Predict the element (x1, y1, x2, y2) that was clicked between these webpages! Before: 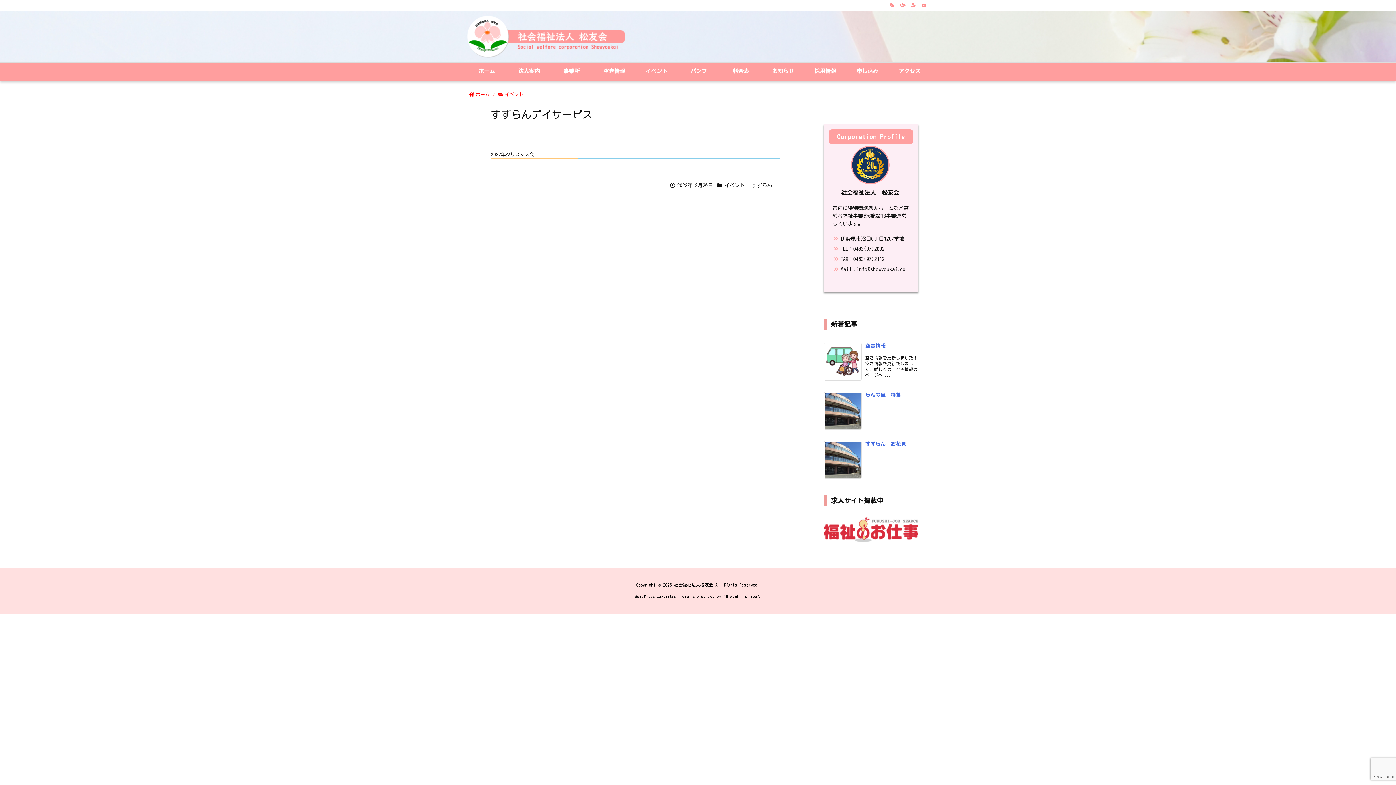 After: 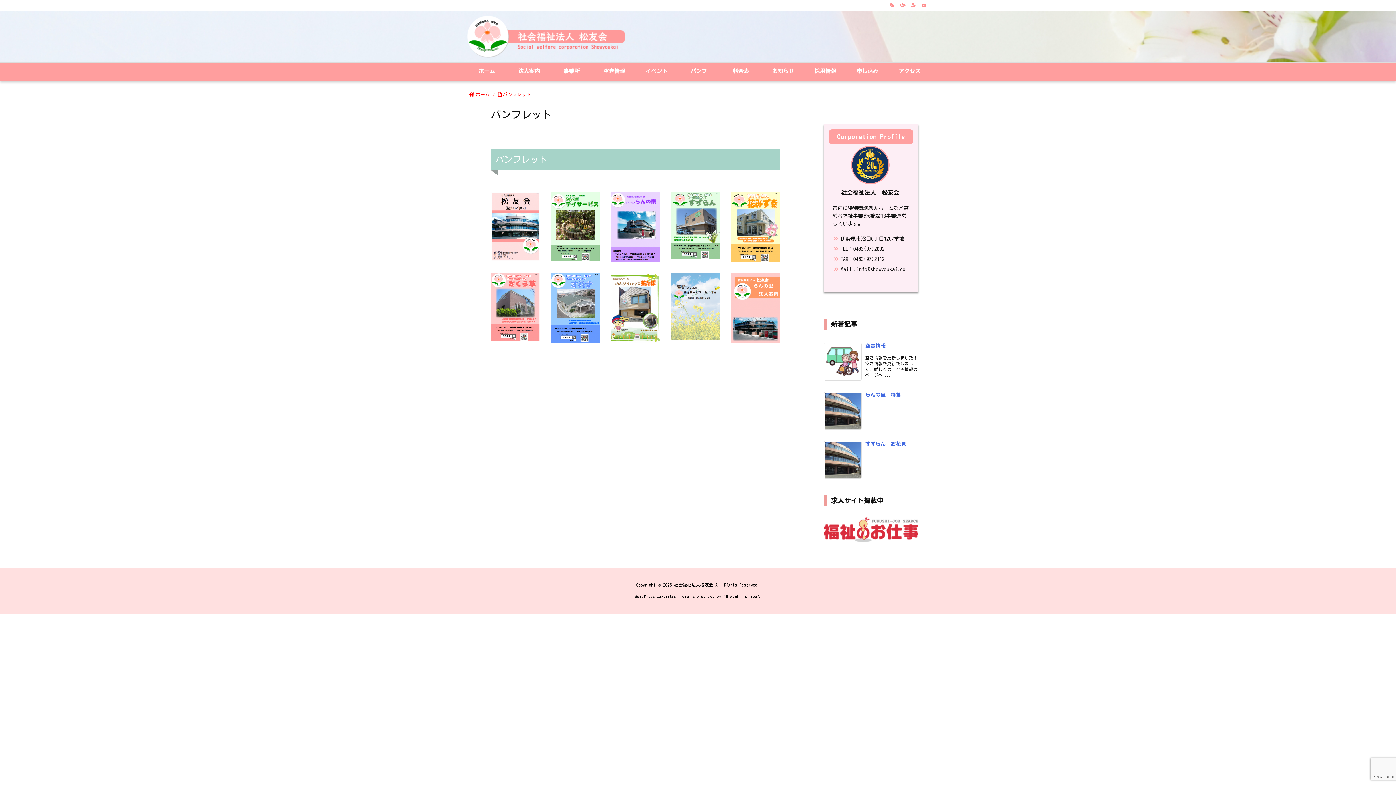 Action: bbox: (677, 62, 720, 80) label: パンフ